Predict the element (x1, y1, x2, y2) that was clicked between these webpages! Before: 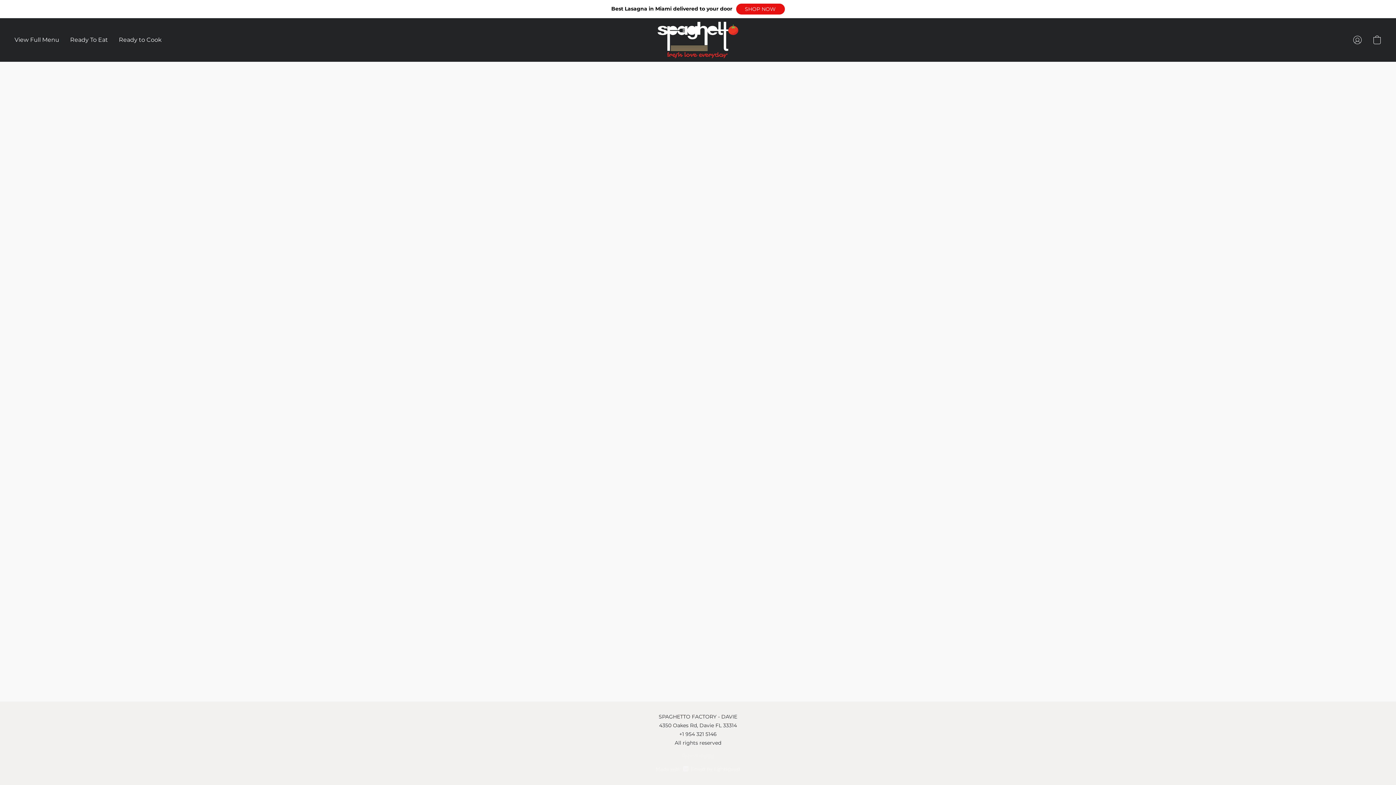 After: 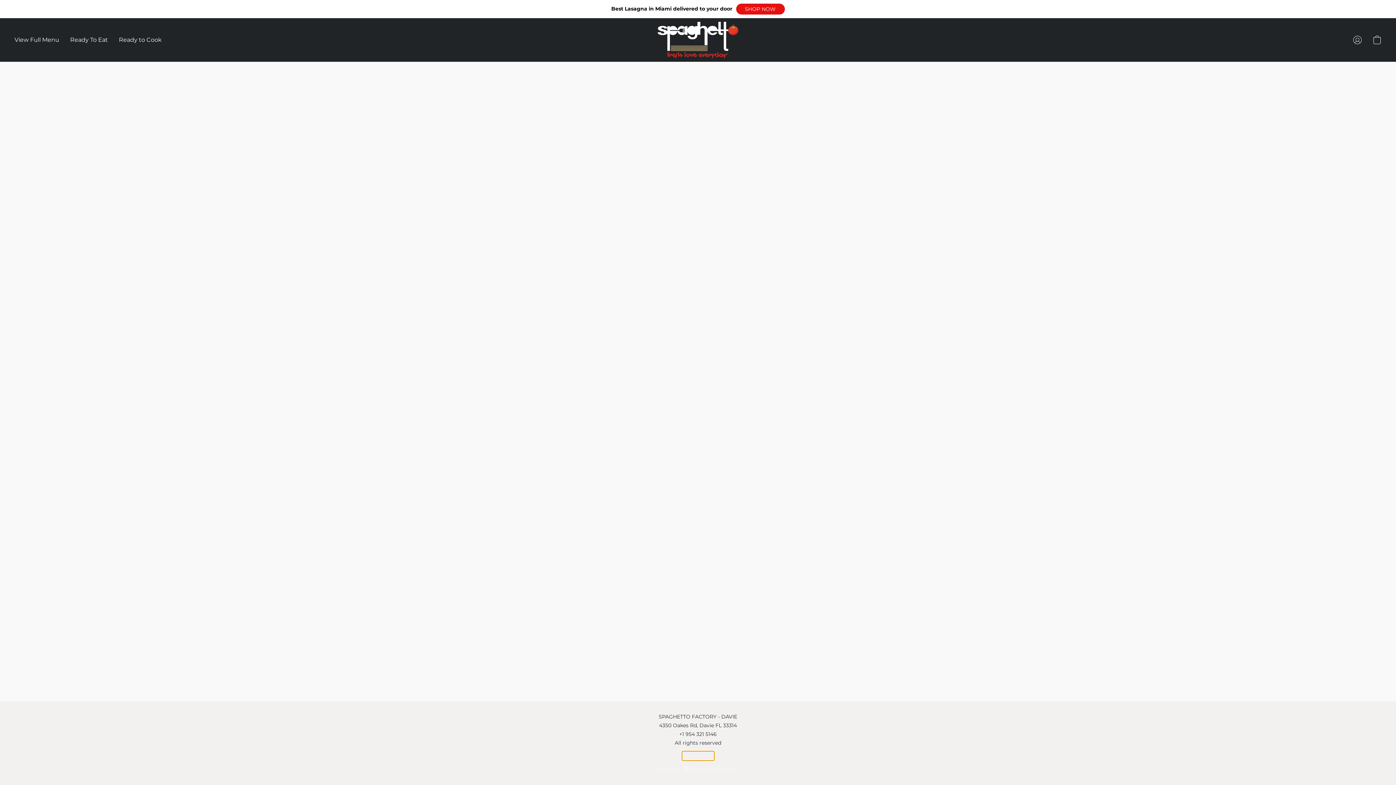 Action: label: Report abuse in a new tab bbox: (682, 752, 714, 760)